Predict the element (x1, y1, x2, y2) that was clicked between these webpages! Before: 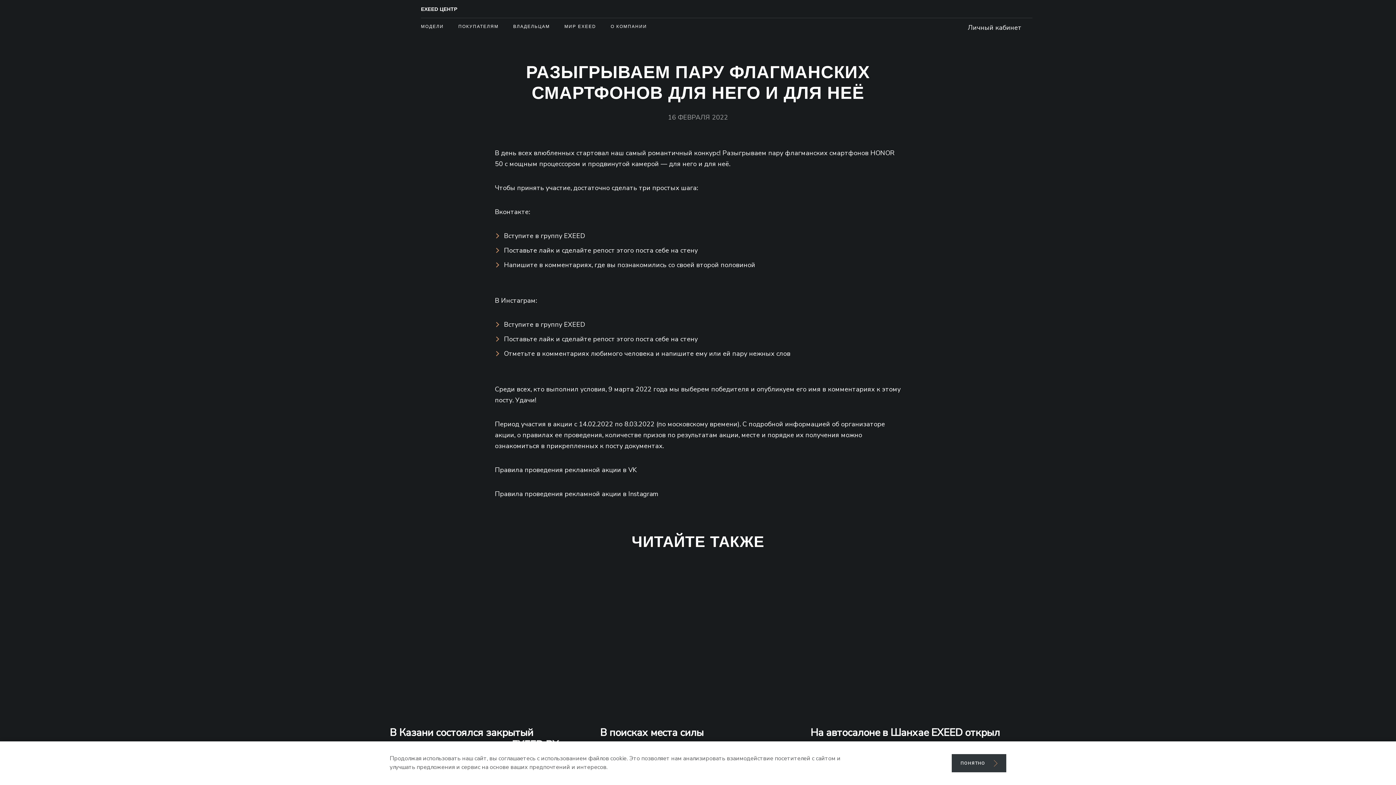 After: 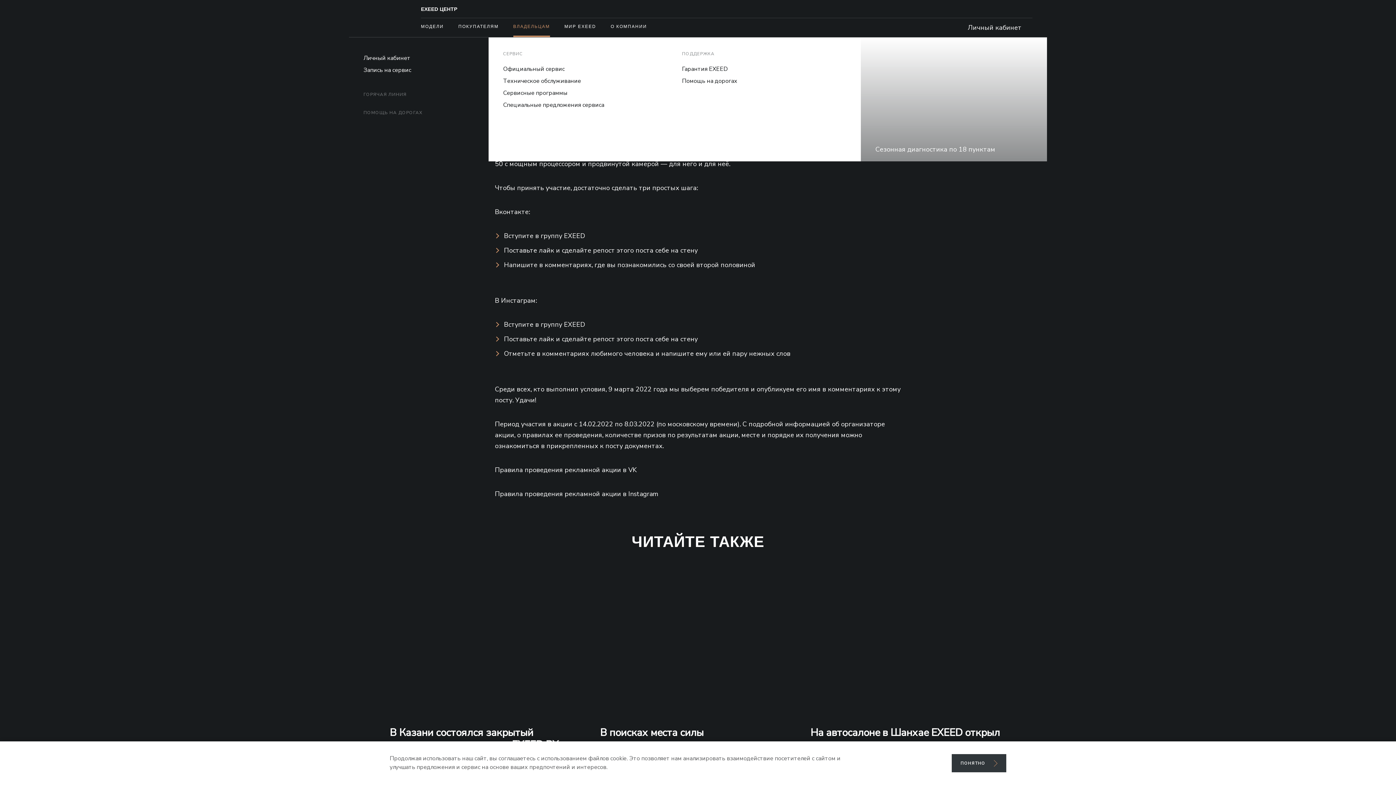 Action: label: ВЛАДЕЛЬЦАМ bbox: (513, 18, 550, 37)